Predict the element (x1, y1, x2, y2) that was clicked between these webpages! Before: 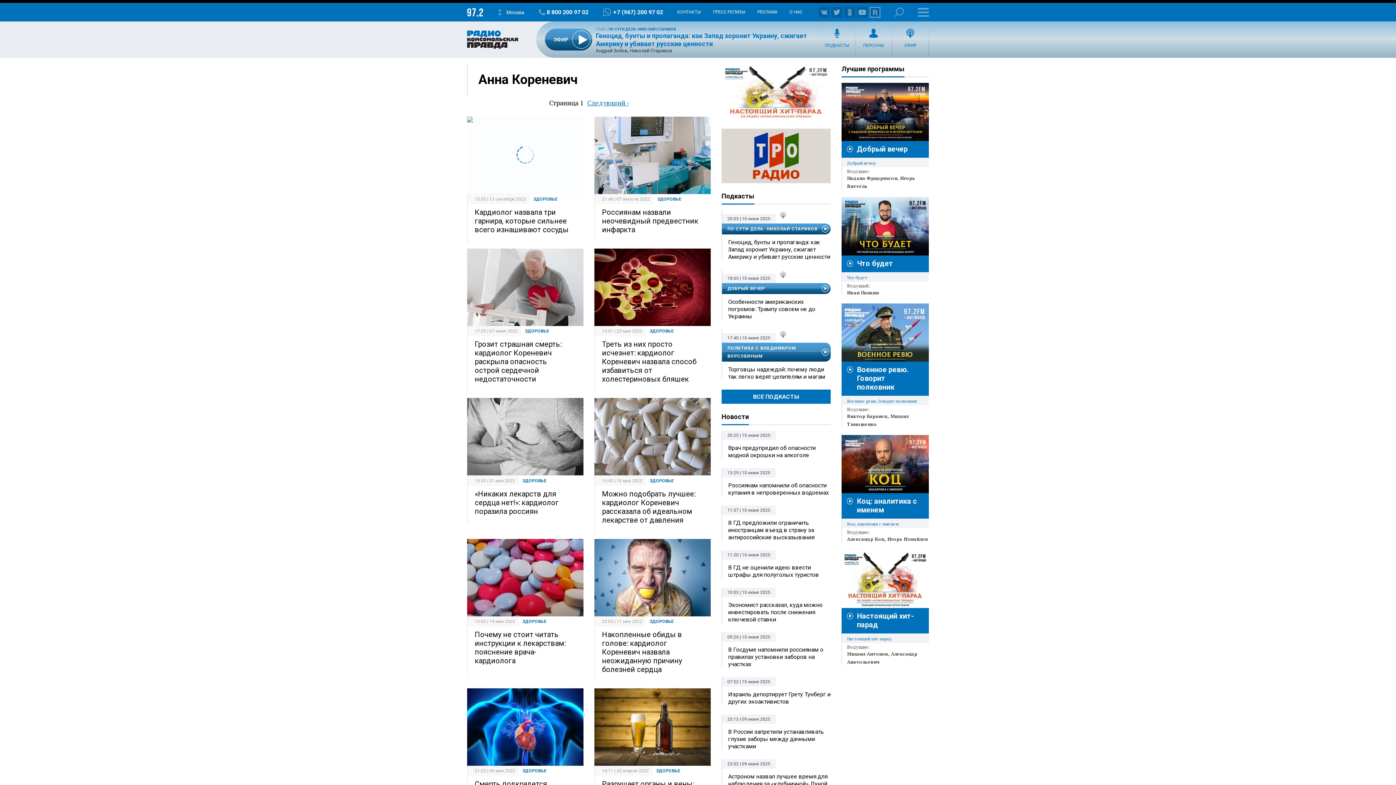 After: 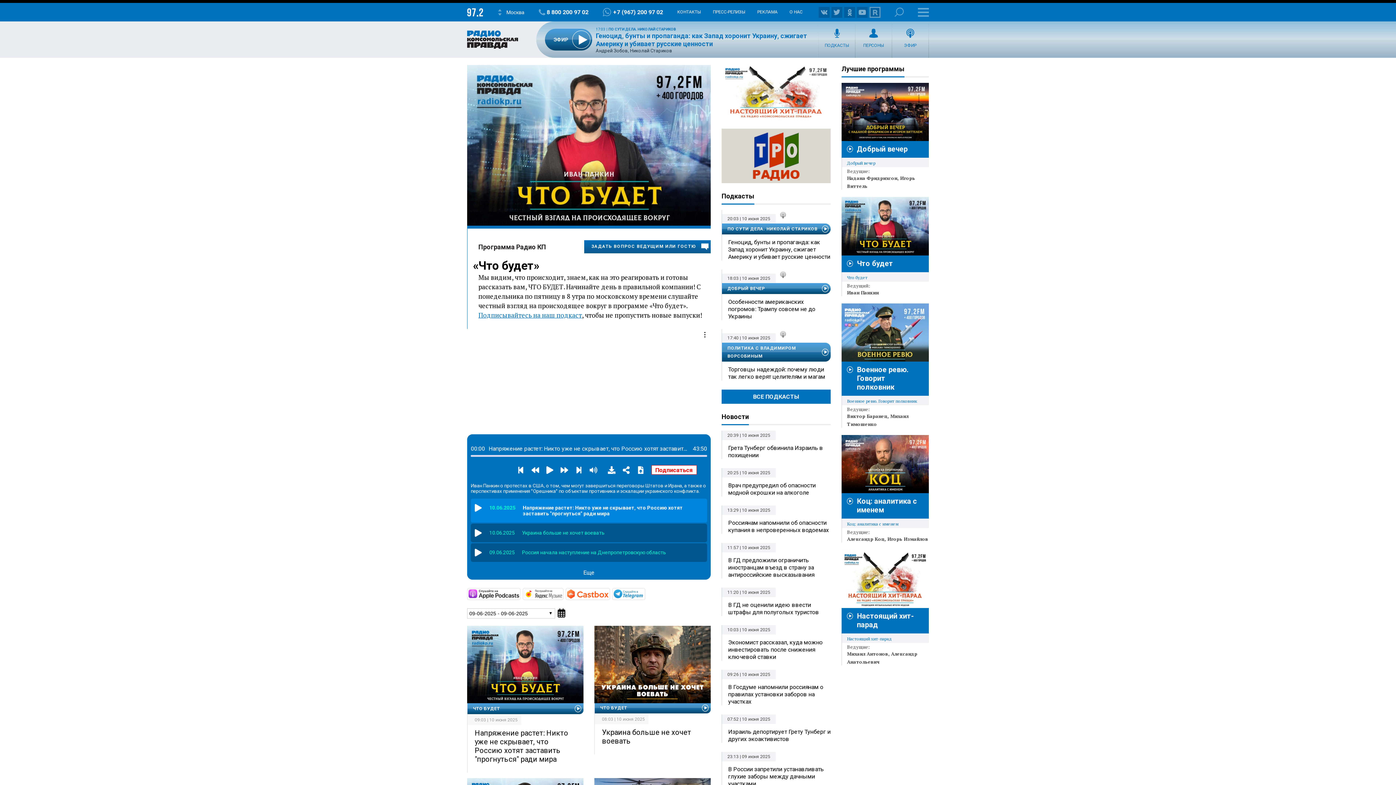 Action: bbox: (847, 274, 867, 280) label: Что будет